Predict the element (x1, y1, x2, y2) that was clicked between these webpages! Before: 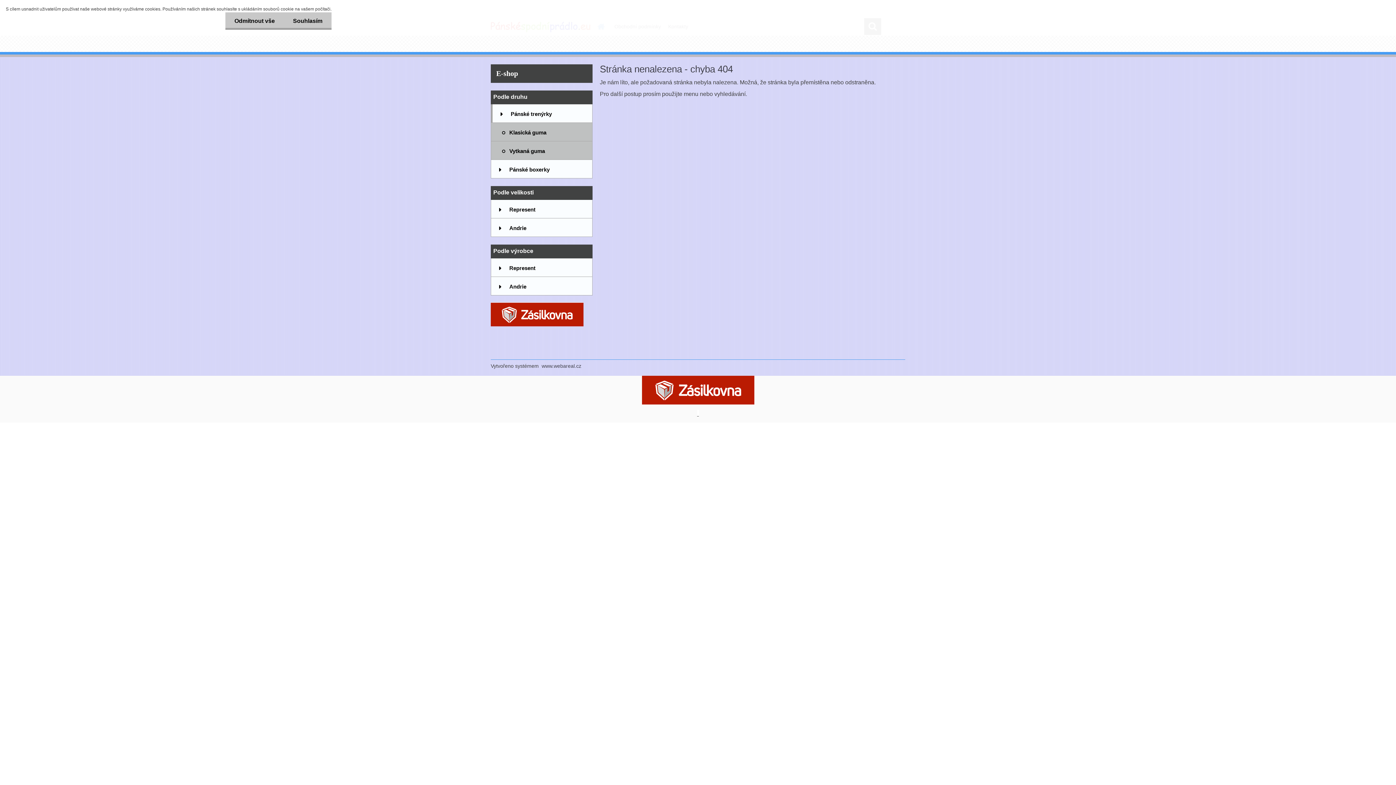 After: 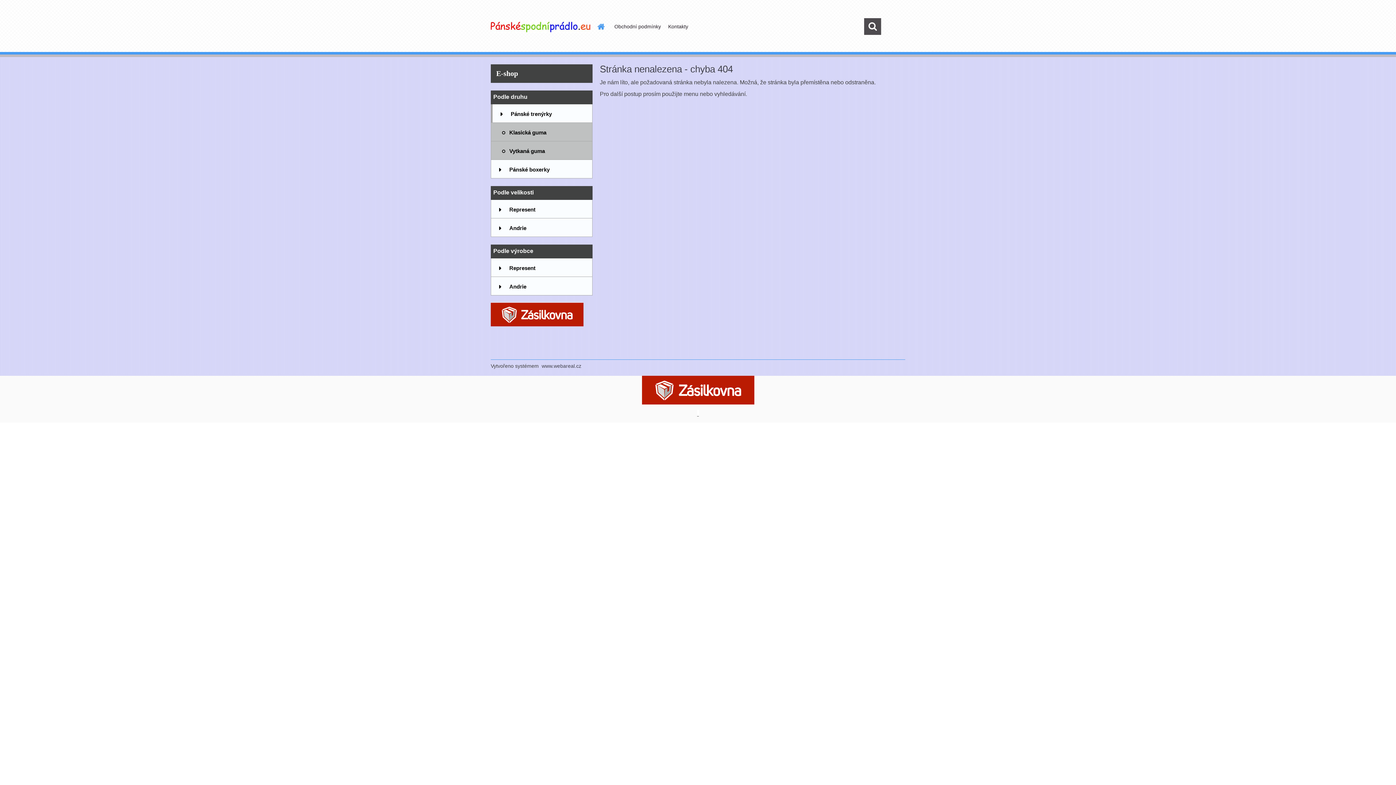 Action: label: Souhlasím bbox: (284, 12, 331, 29)